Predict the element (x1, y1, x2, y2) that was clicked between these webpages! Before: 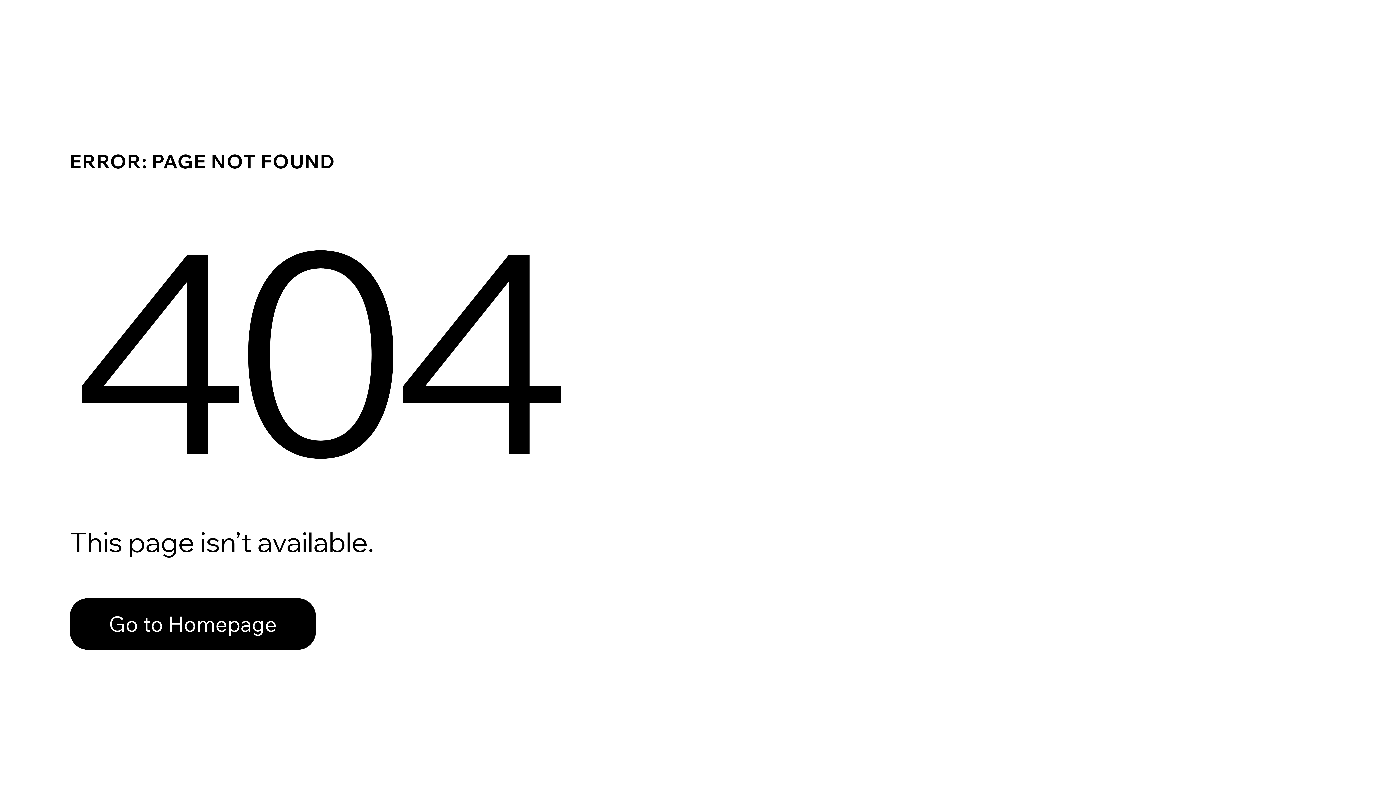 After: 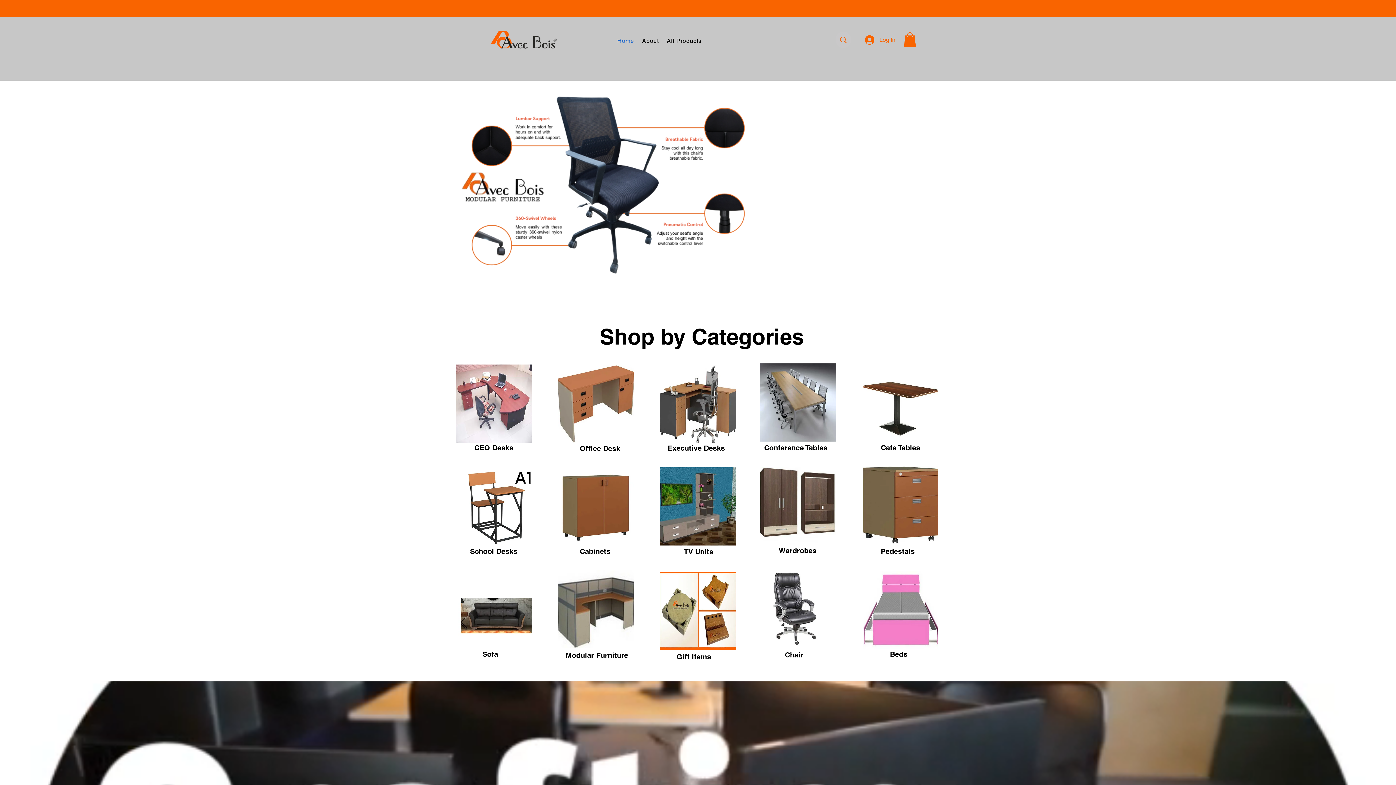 Action: bbox: (69, 598, 316, 650) label: Go to Homepage